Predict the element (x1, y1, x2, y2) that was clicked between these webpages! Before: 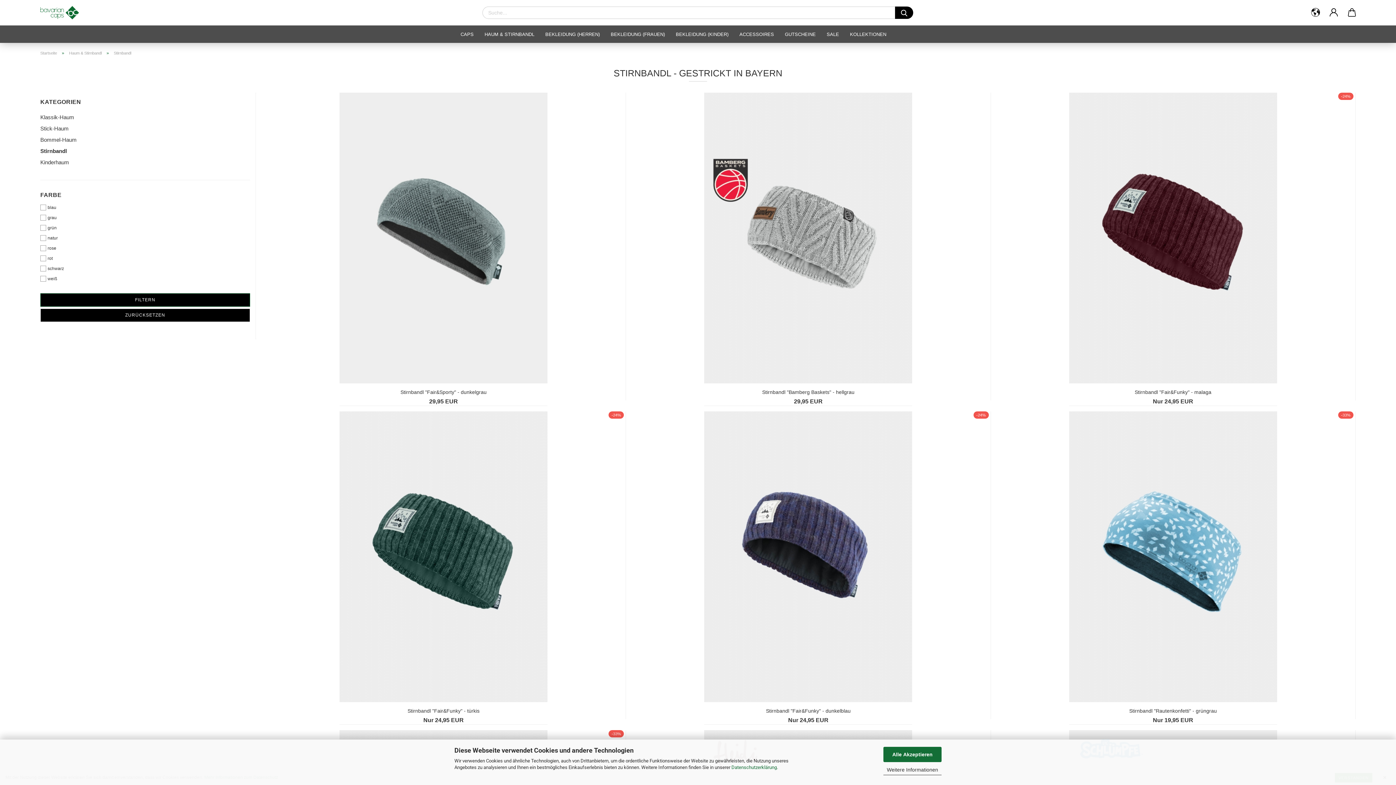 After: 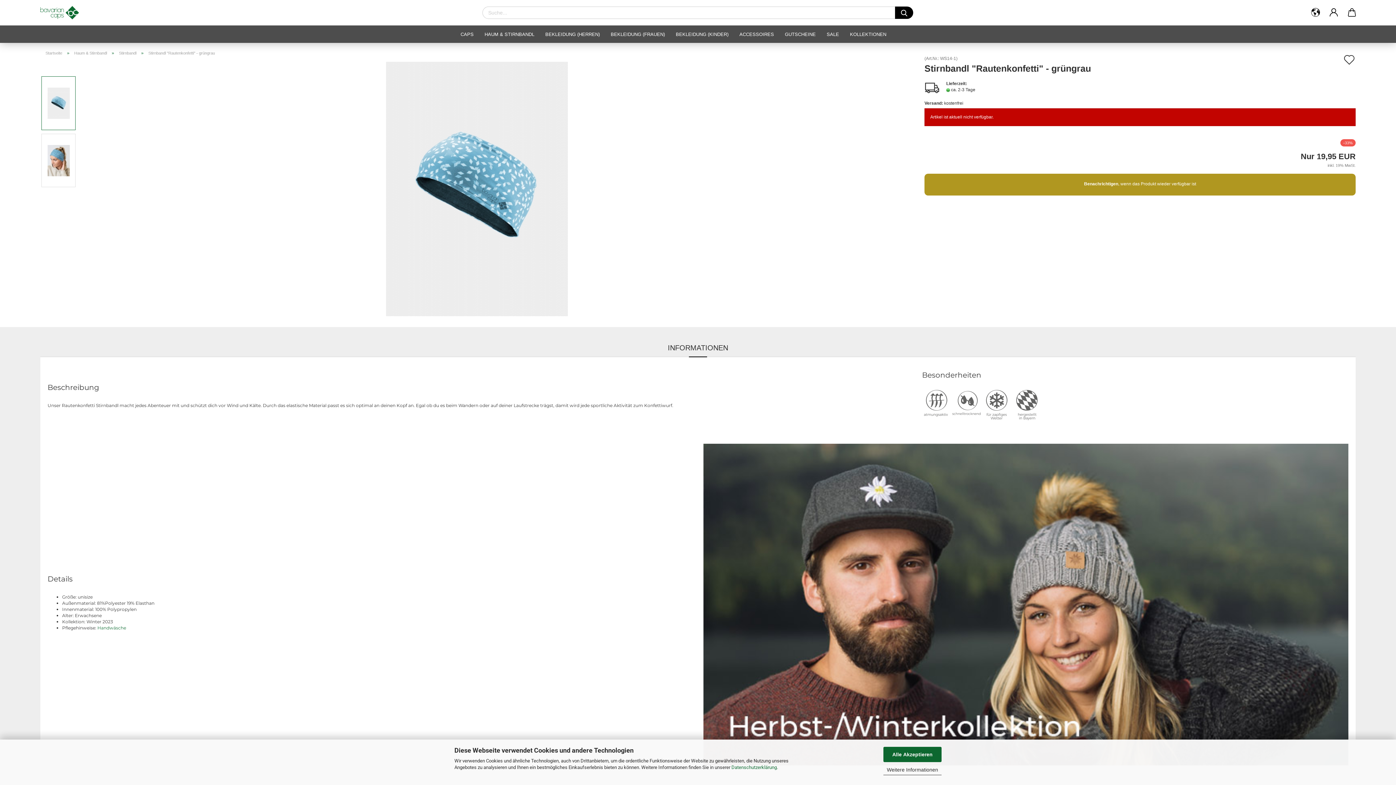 Action: bbox: (1129, 708, 1217, 714) label: Stirnbandl "Rautenkonfetti" - grüngrau